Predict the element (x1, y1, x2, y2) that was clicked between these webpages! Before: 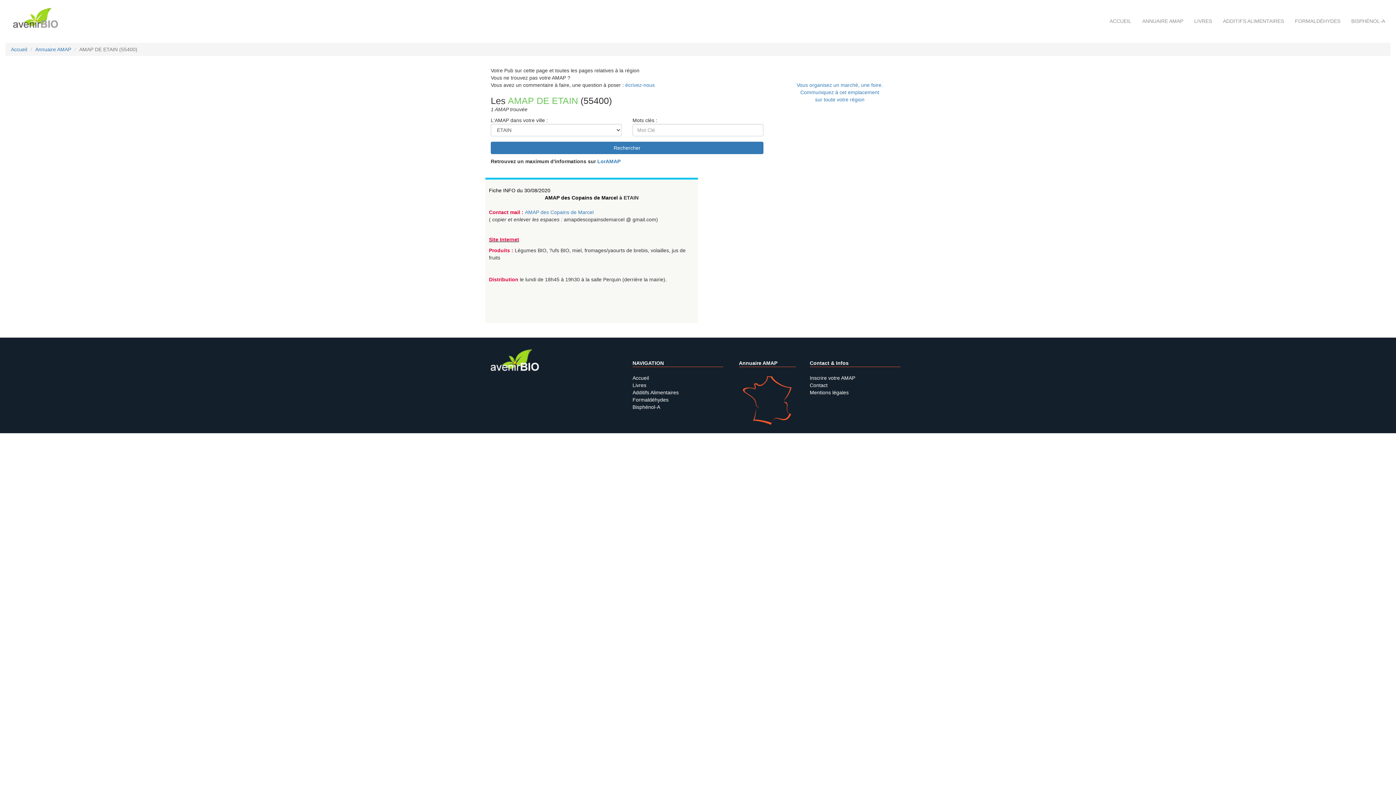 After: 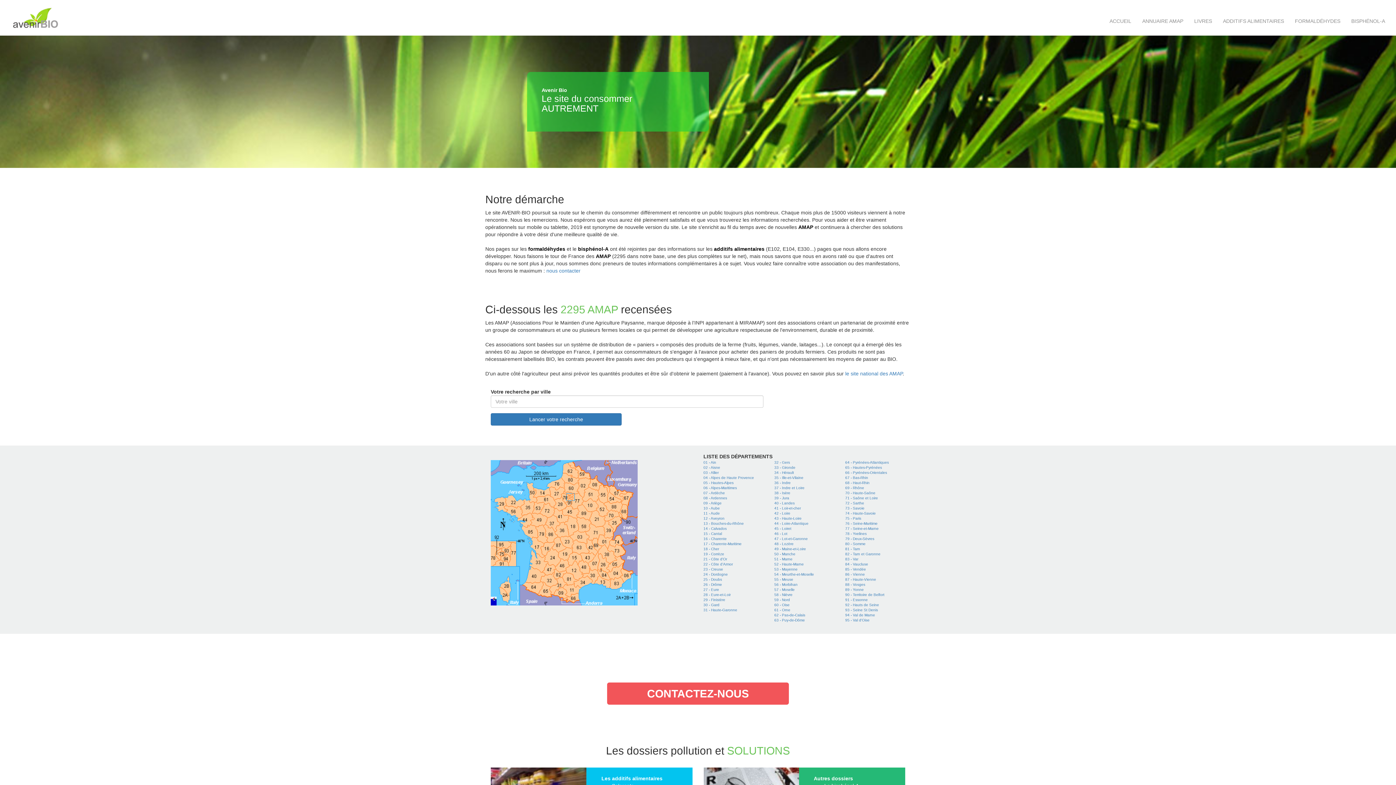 Action: label: ACCUEIL bbox: (1104, 12, 1137, 30)